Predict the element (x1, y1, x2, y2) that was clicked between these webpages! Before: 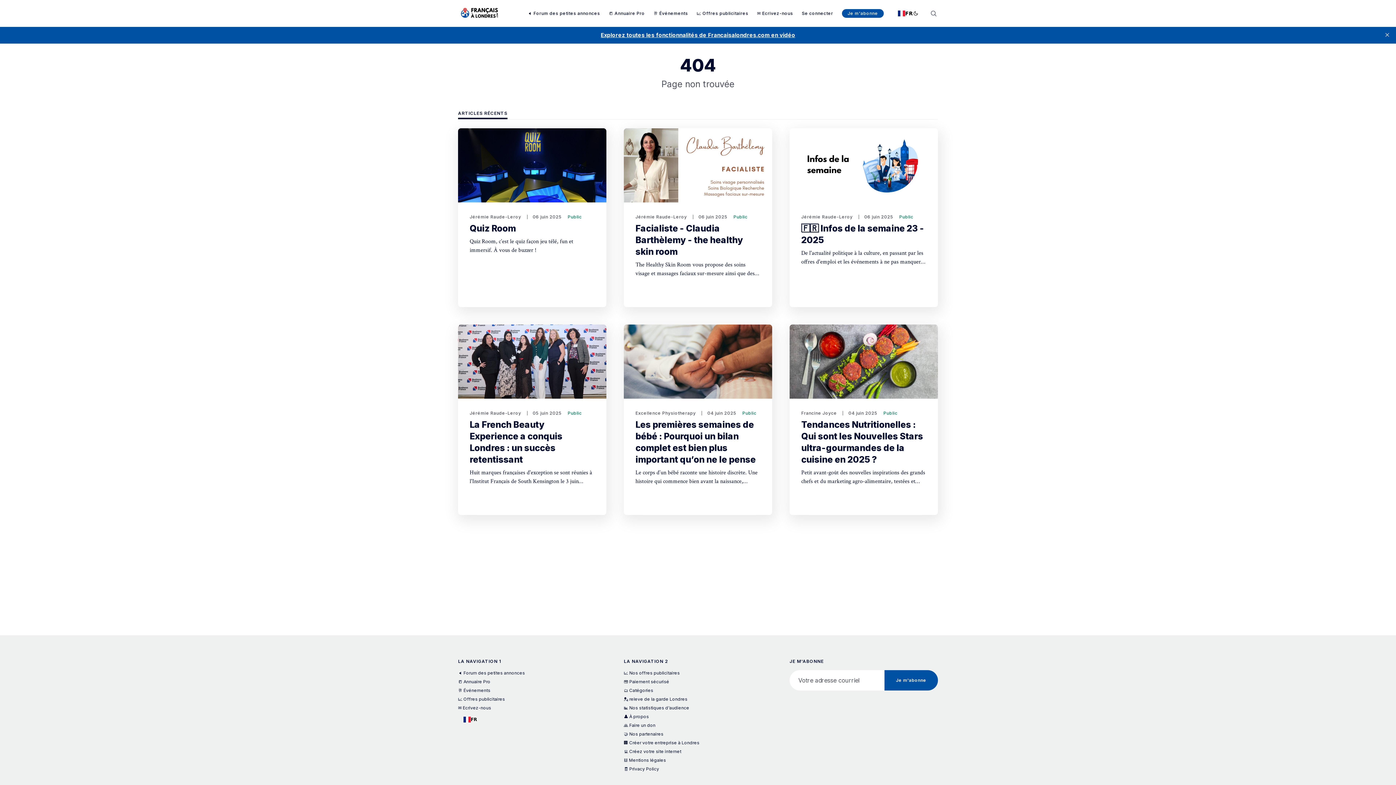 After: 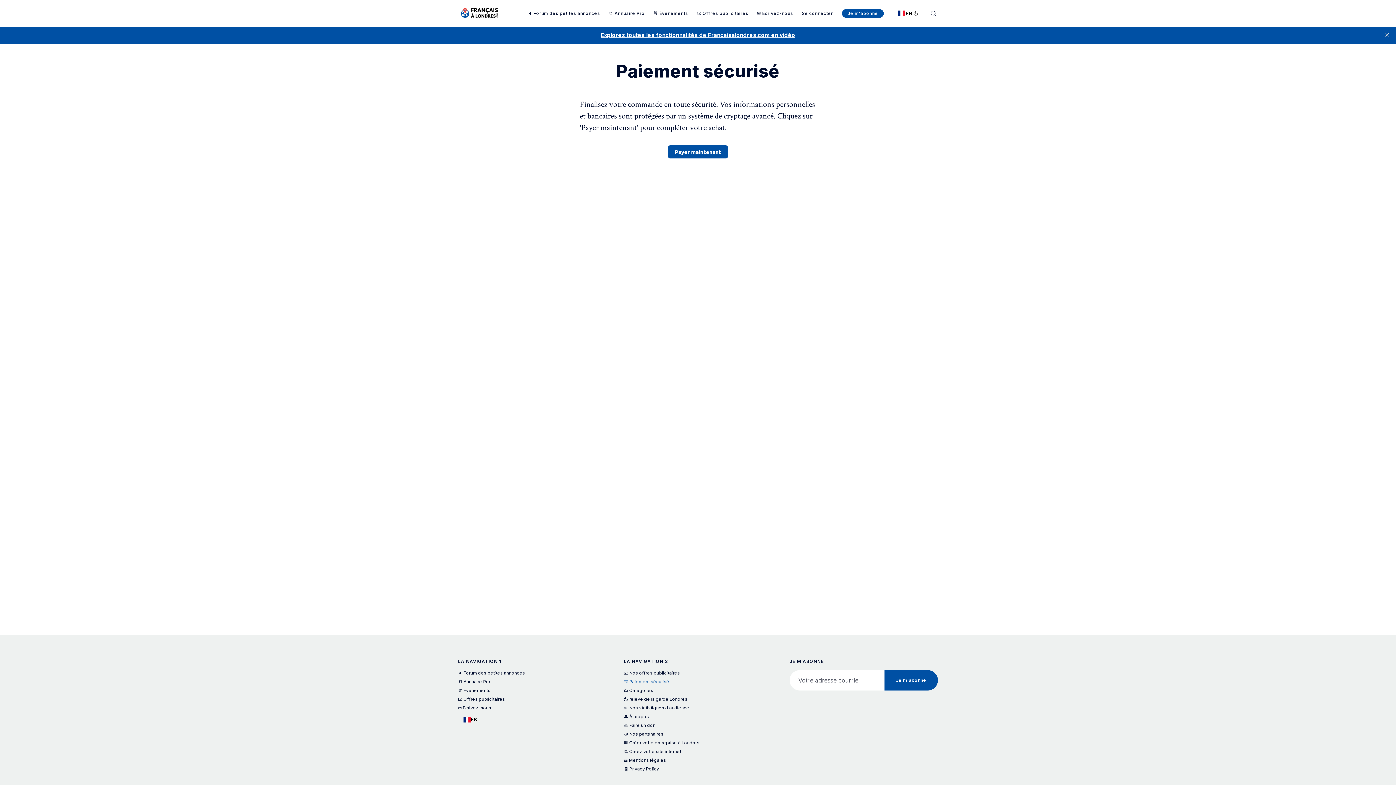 Action: bbox: (624, 679, 763, 686) label: 💳 Paiement sécurisé